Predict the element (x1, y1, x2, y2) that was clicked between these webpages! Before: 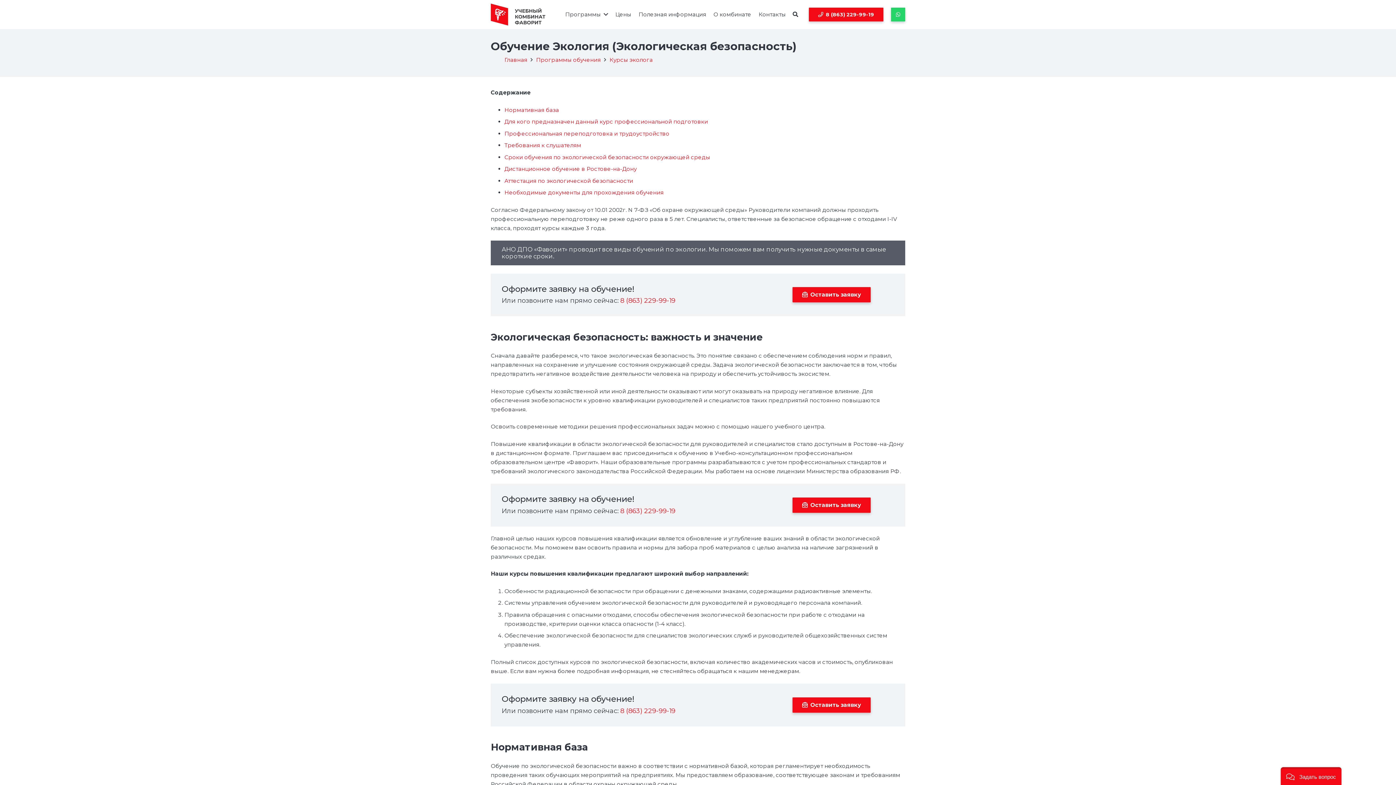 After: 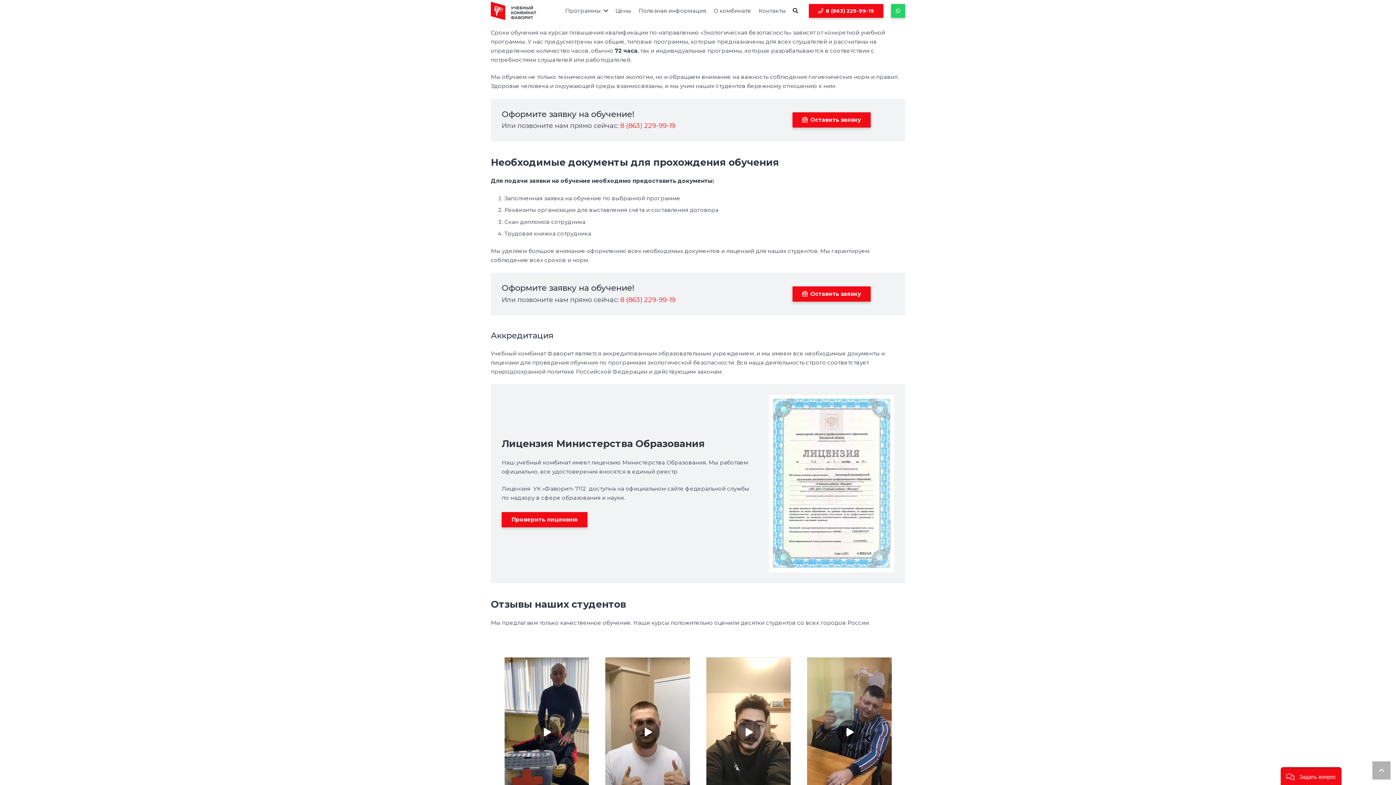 Action: bbox: (504, 153, 710, 160) label: Сроки обучения по экологической безопасности окружающей среды